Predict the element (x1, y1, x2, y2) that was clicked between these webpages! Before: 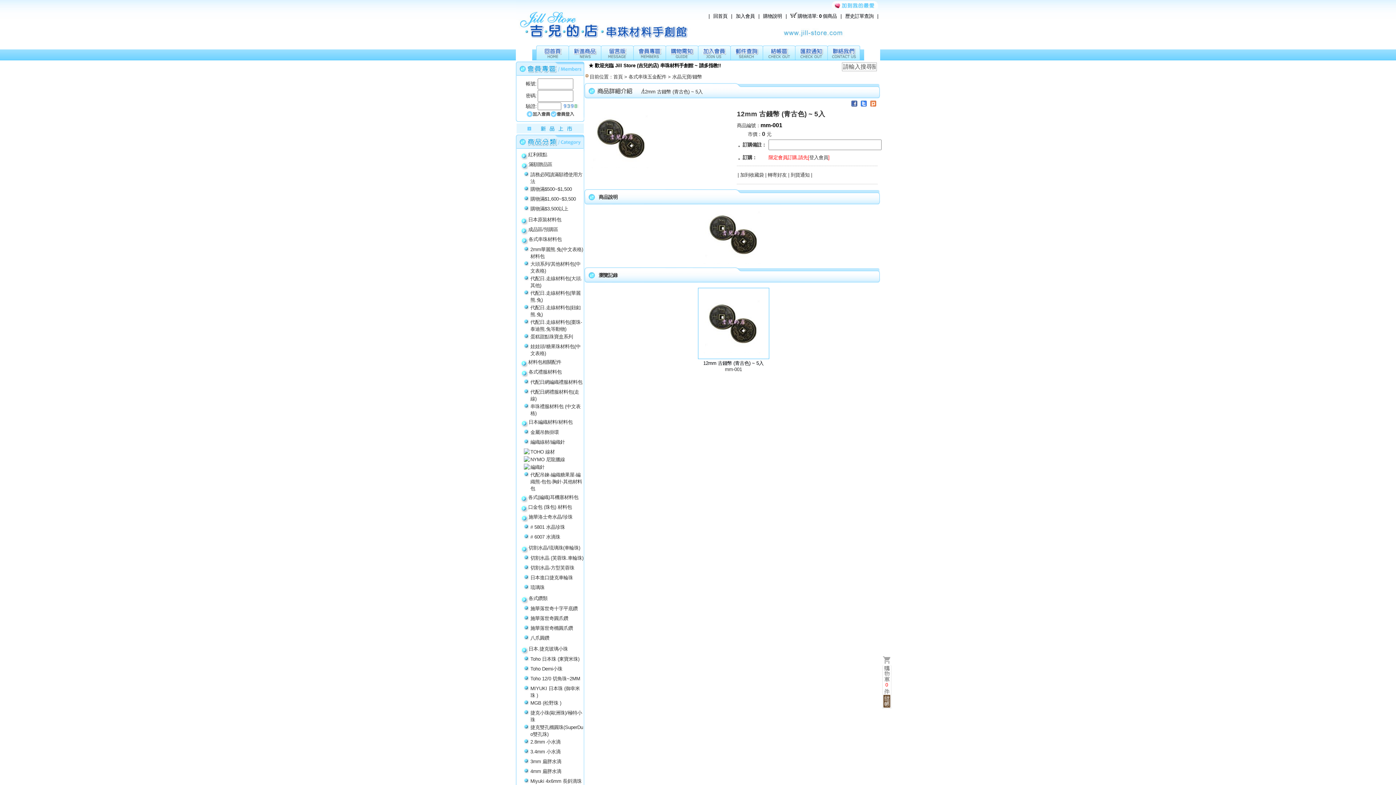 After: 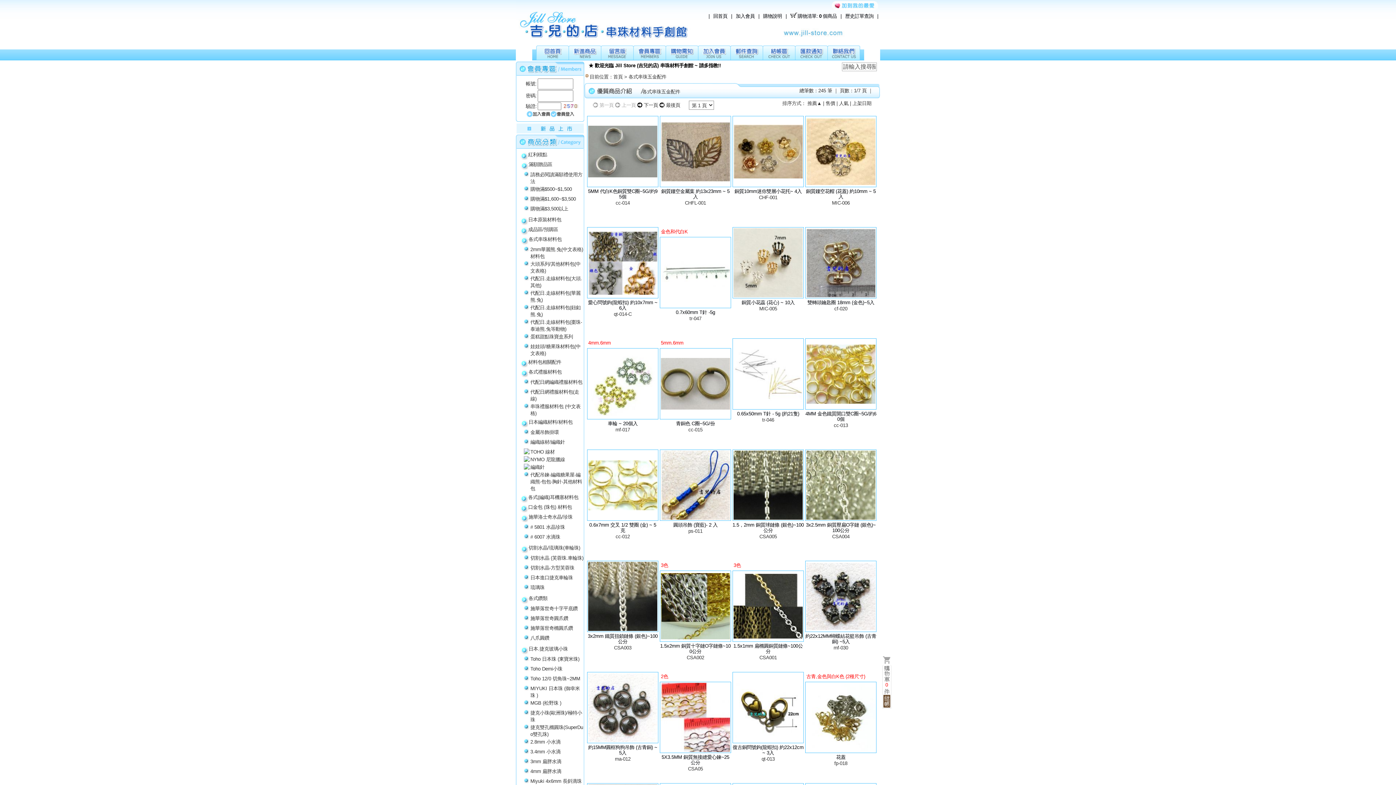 Action: bbox: (628, 74, 666, 79) label: 各式串珠五金配件